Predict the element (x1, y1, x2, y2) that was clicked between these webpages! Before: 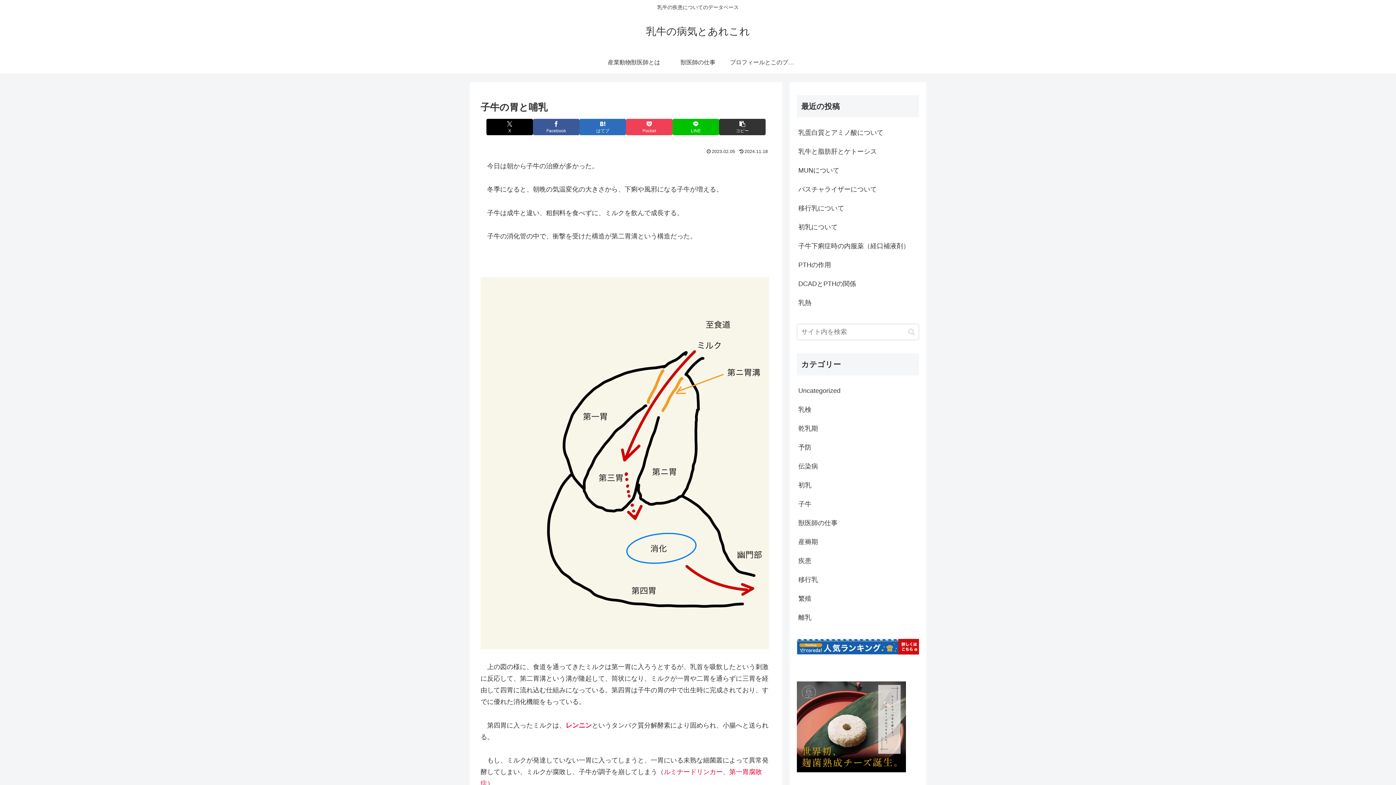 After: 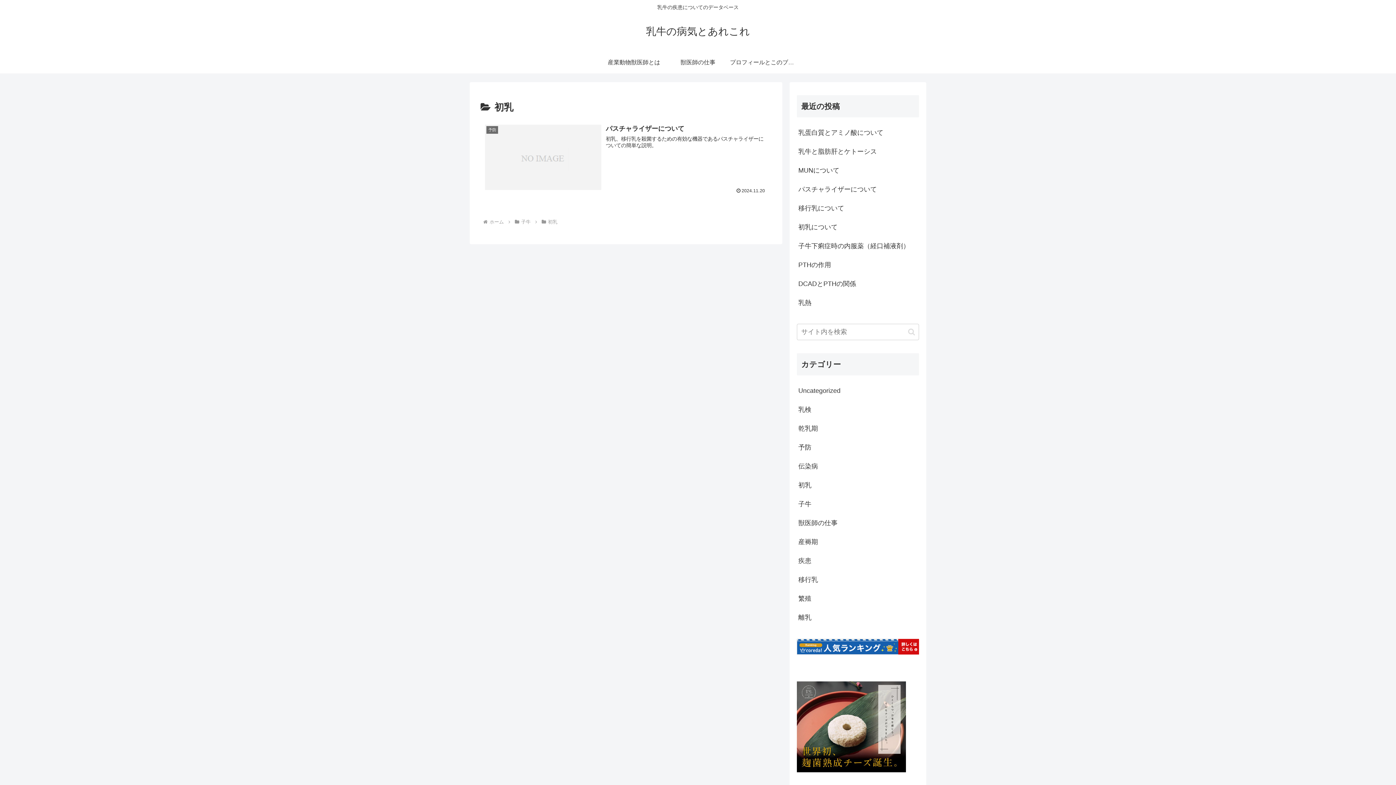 Action: bbox: (797, 476, 919, 494) label: 初乳